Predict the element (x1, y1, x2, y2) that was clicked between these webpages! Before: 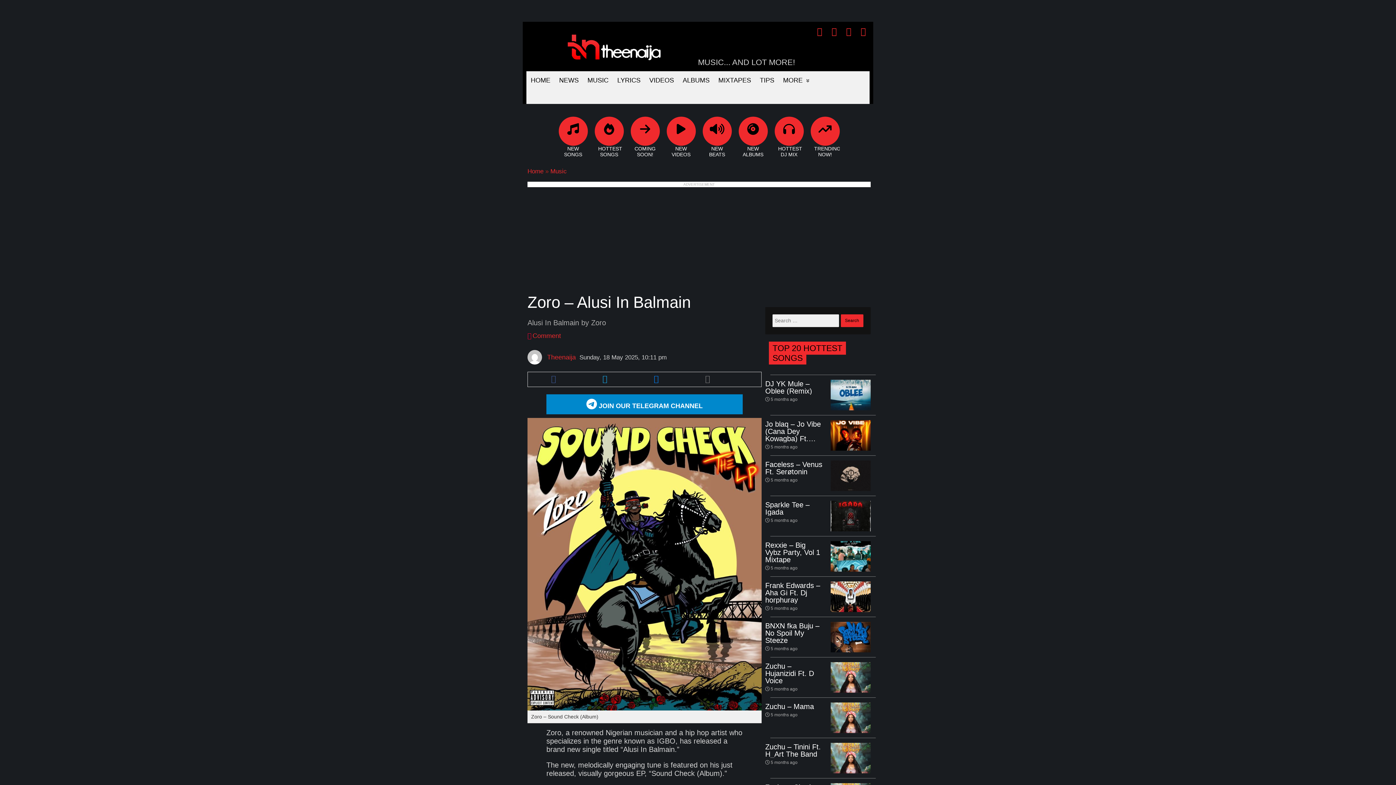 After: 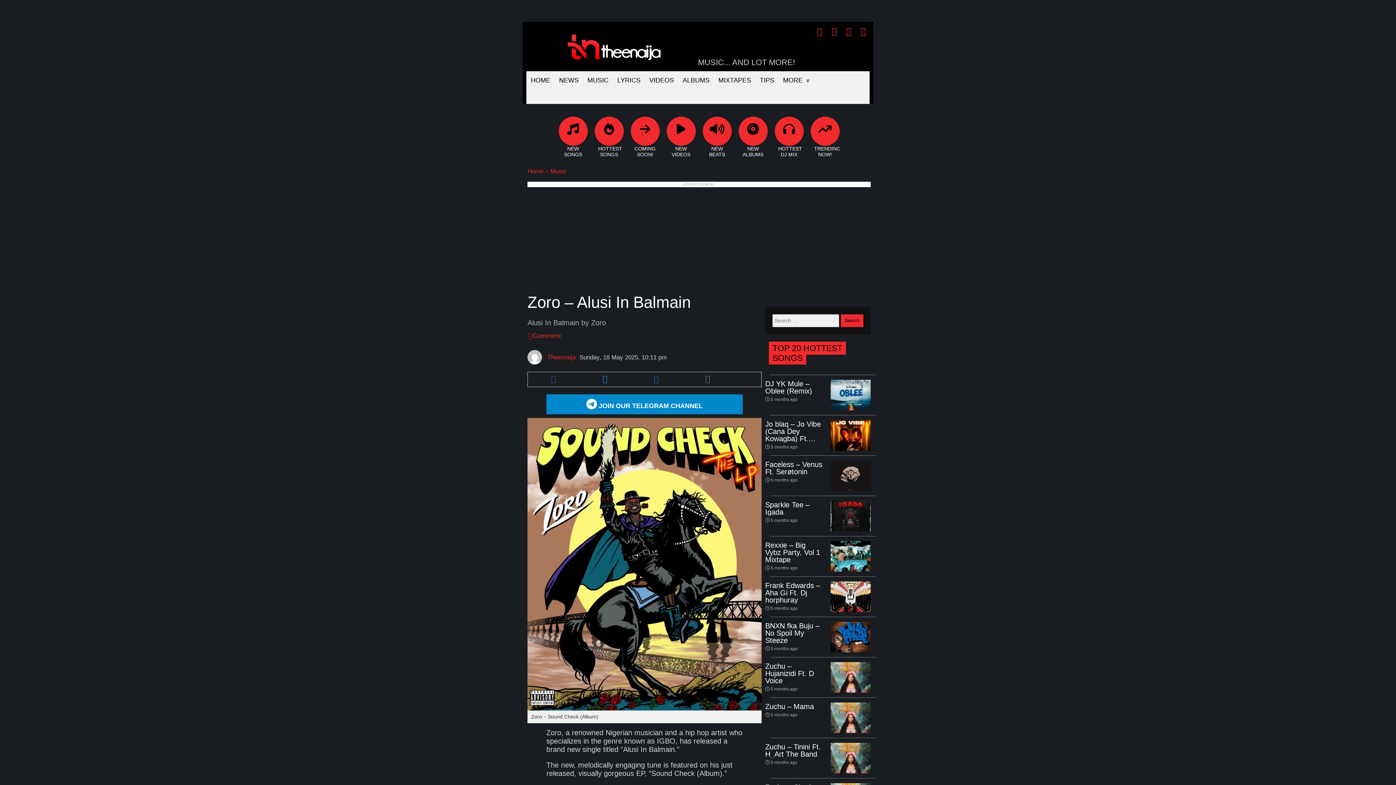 Action: bbox: (630, 372, 682, 386) label: Share this article via messenger